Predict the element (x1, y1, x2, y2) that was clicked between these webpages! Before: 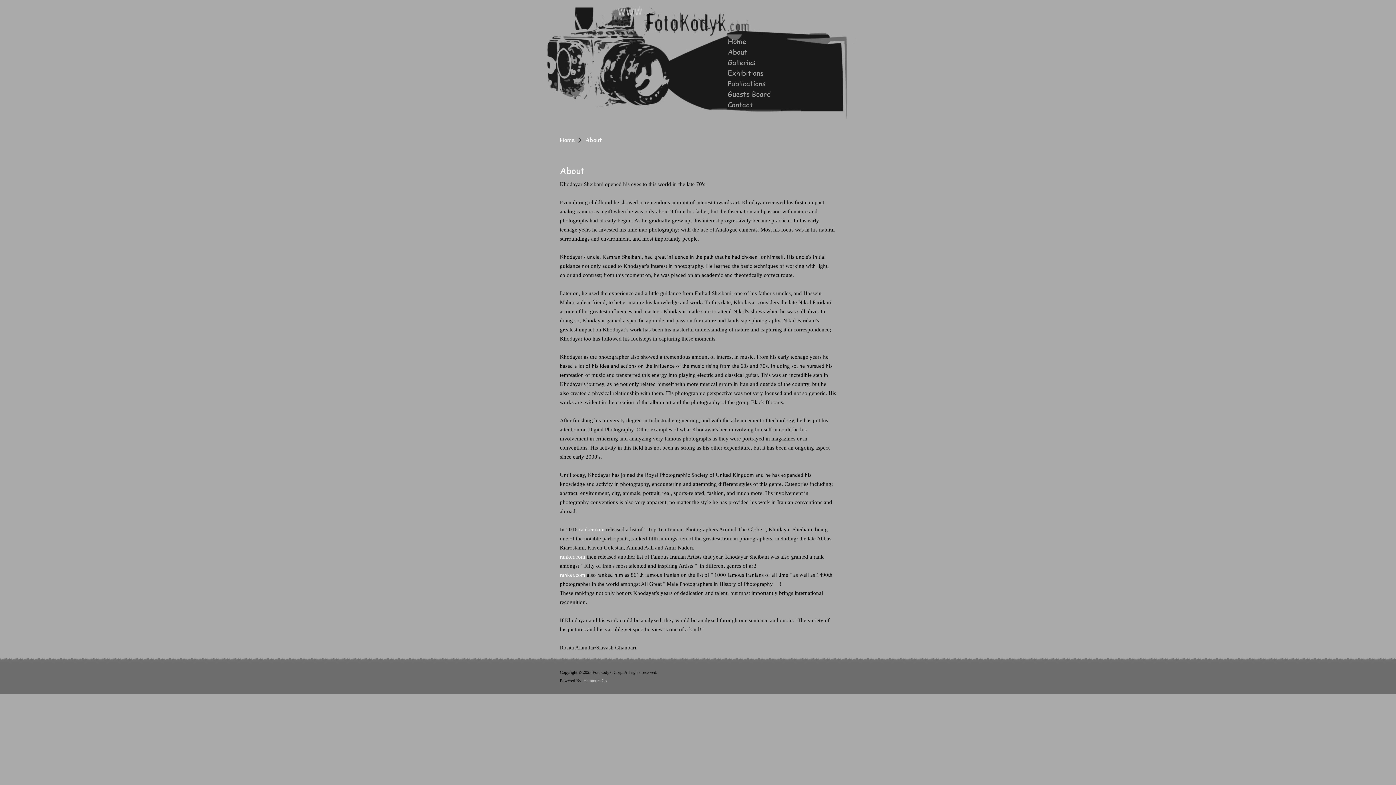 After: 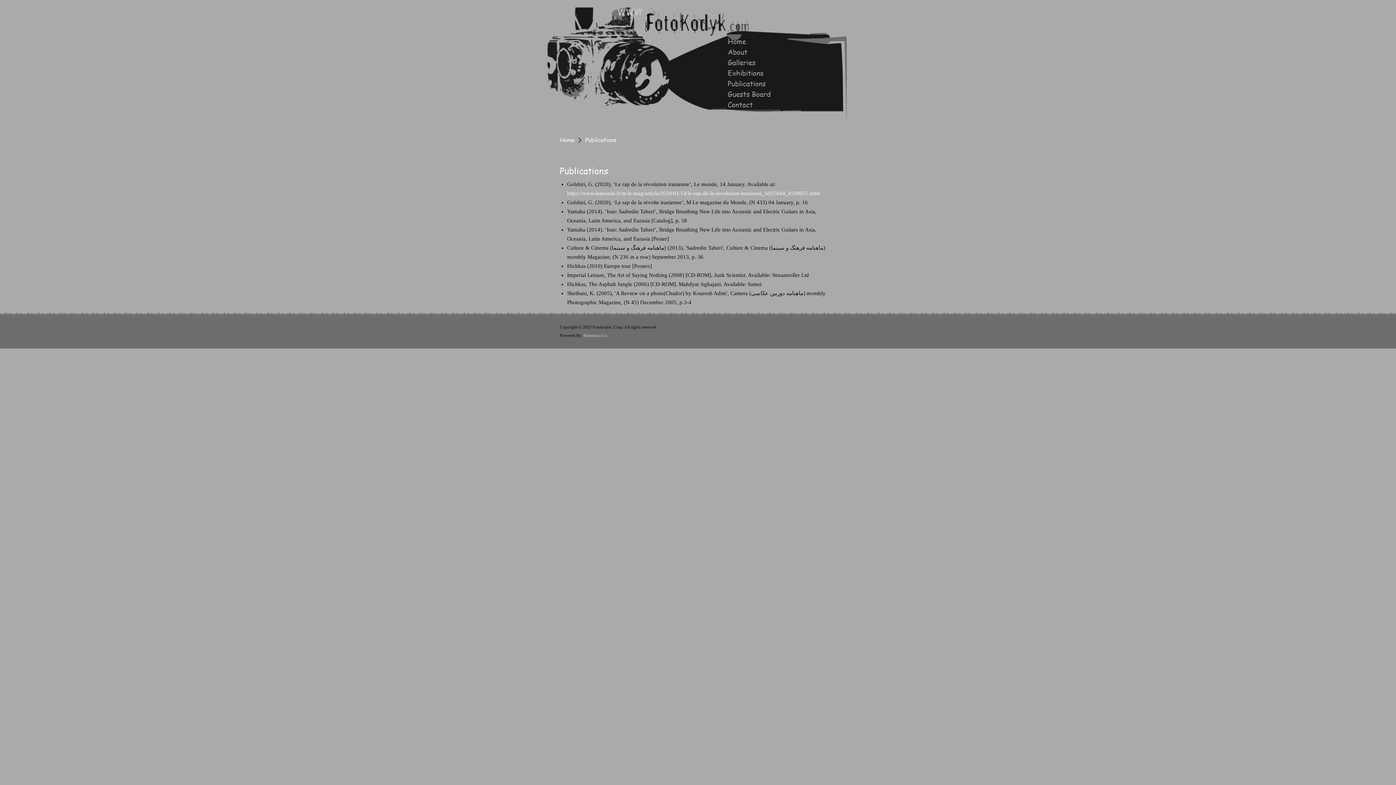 Action: bbox: (728, 78, 765, 88) label: Publications